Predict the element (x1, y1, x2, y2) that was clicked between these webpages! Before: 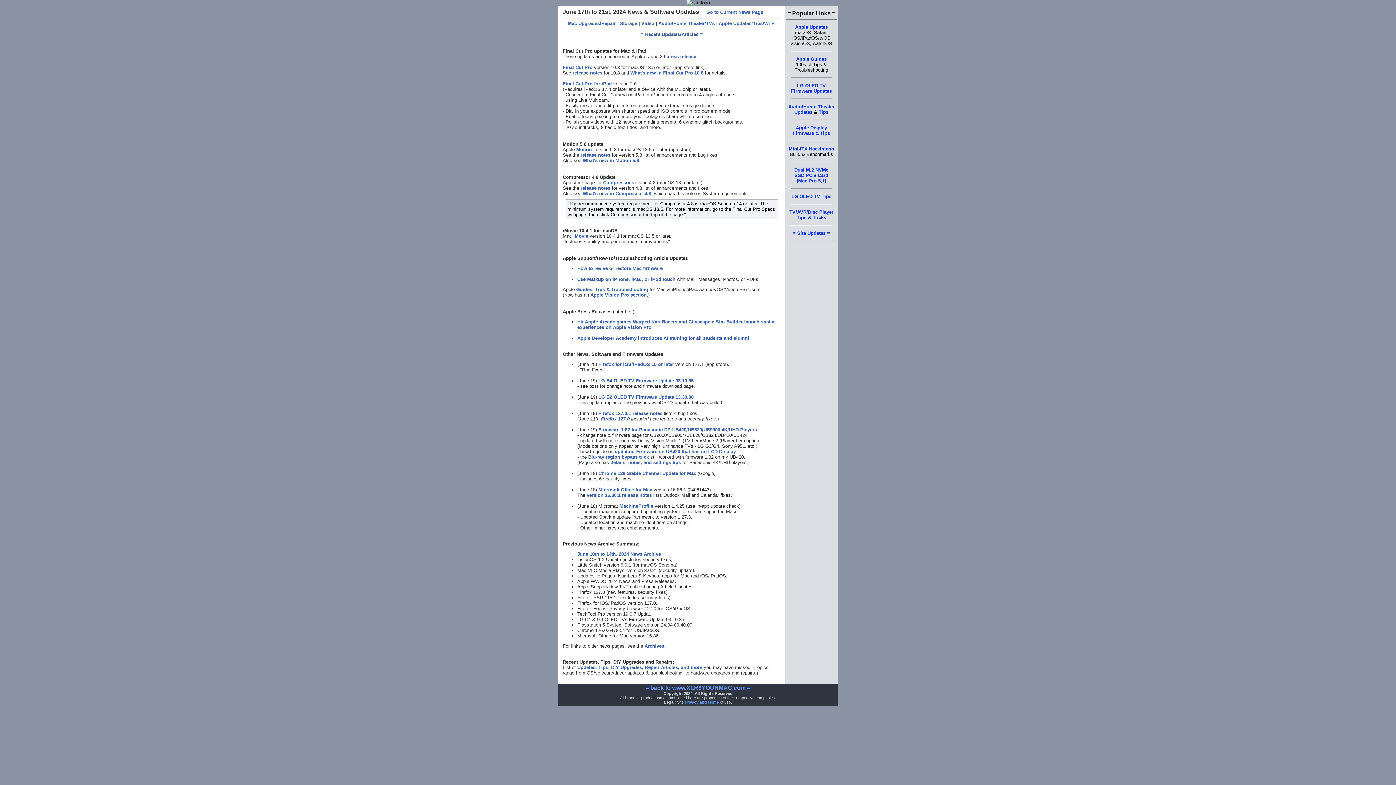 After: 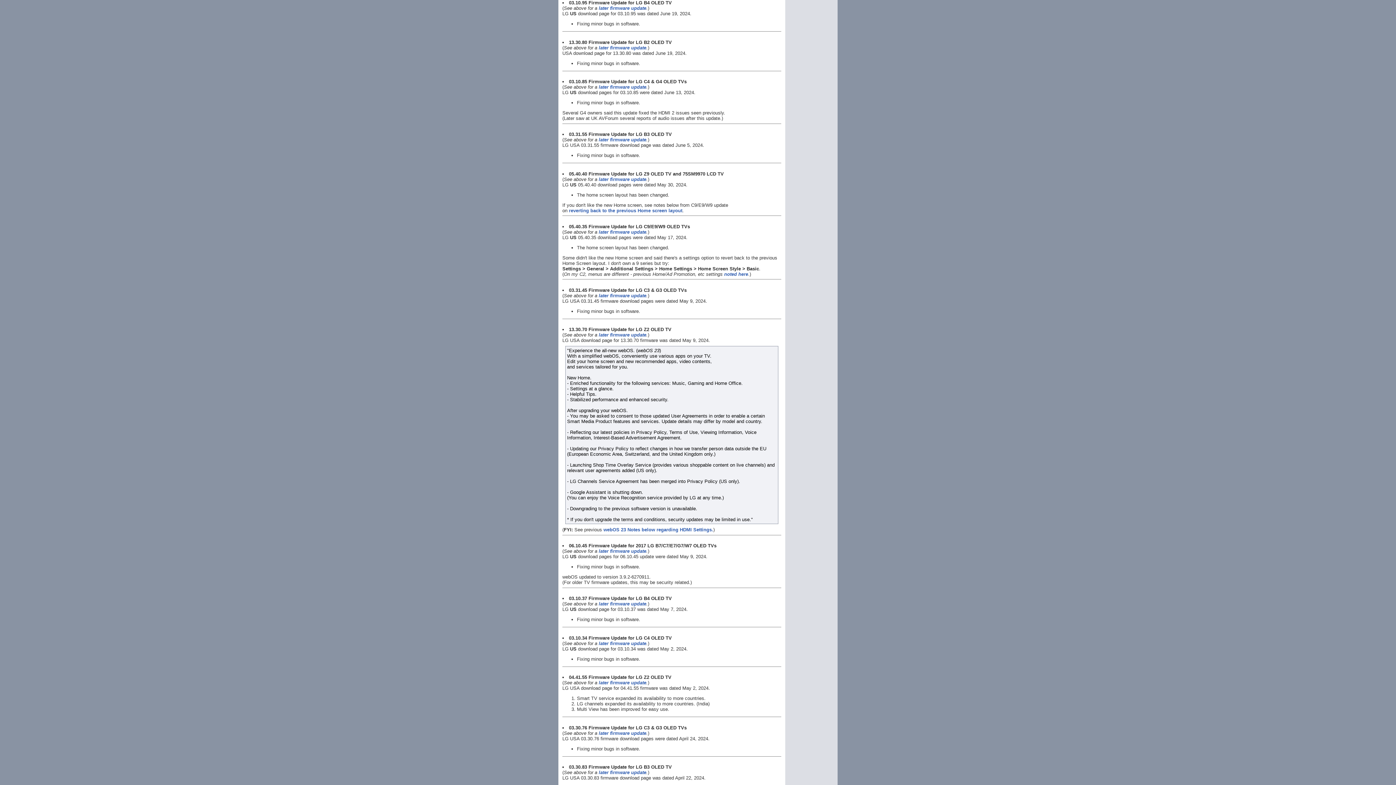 Action: label: LG B4 OLED TV Firmware Update 03.10.95 bbox: (598, 378, 693, 383)